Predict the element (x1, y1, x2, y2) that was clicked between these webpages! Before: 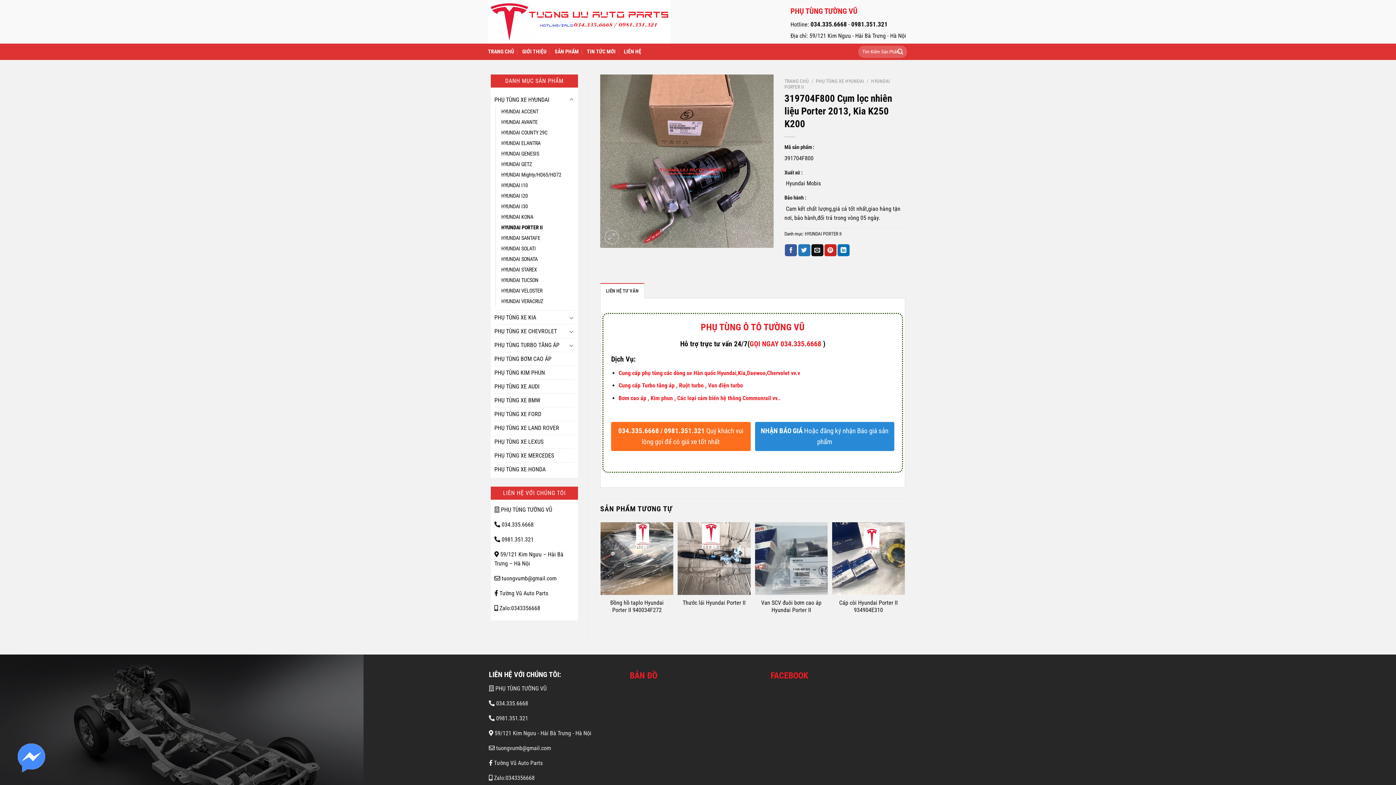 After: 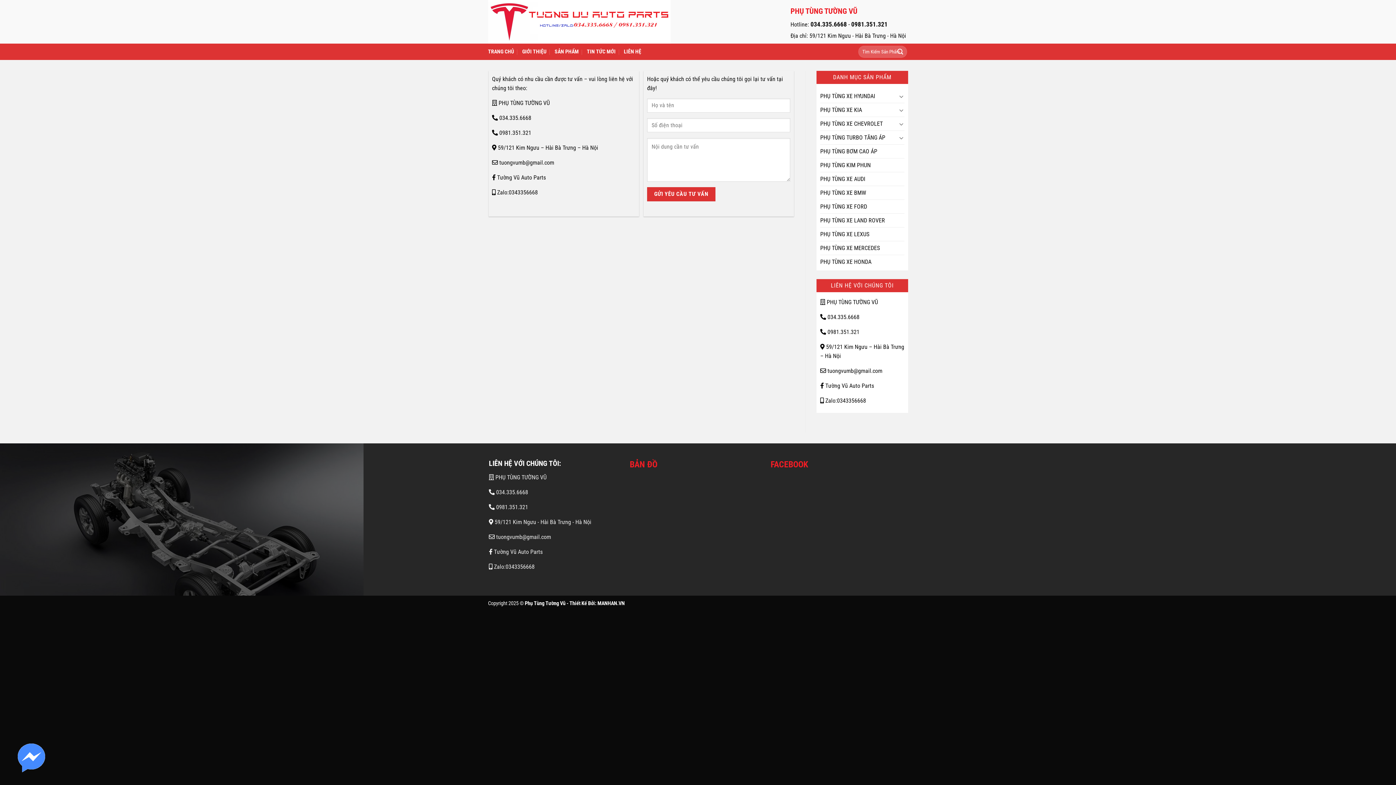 Action: label: LIÊN HỆ bbox: (623, 44, 641, 59)